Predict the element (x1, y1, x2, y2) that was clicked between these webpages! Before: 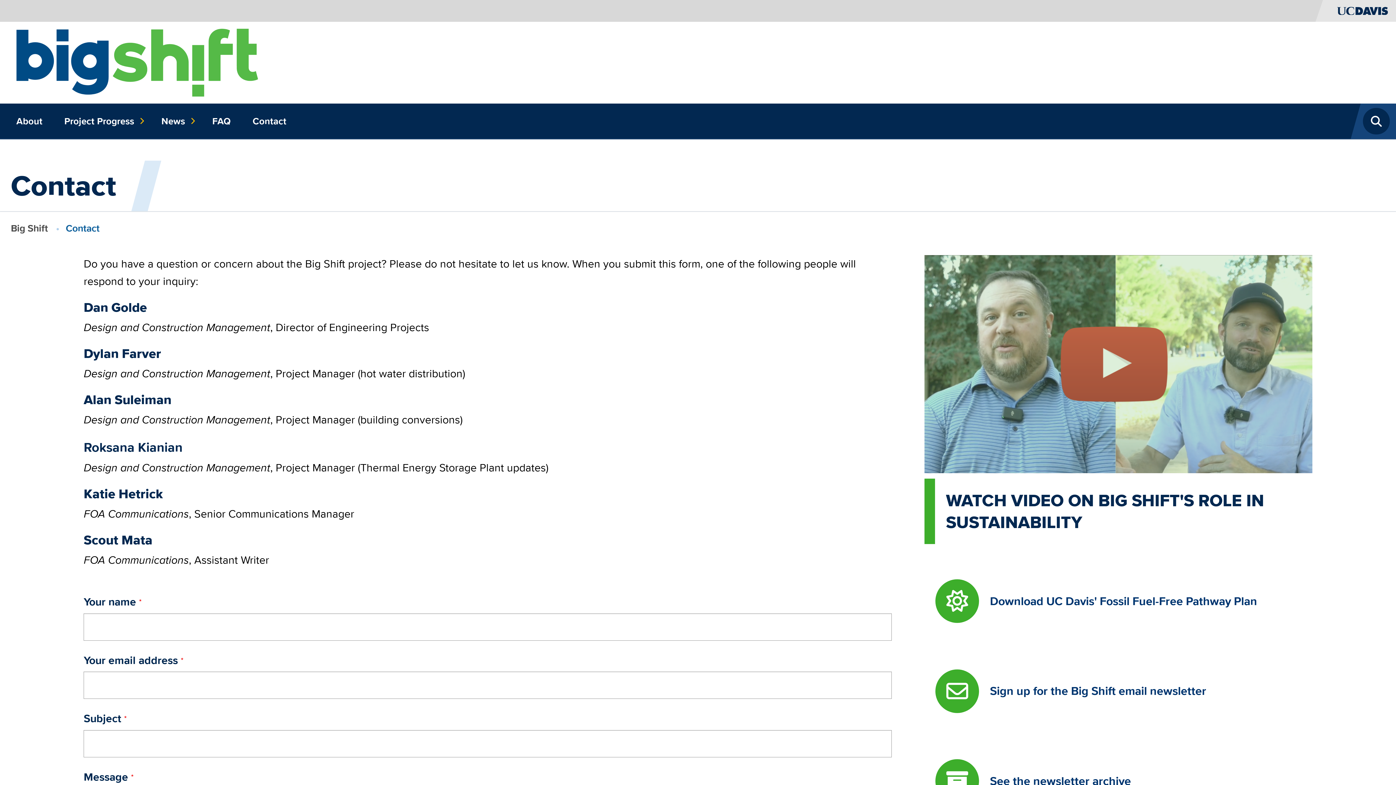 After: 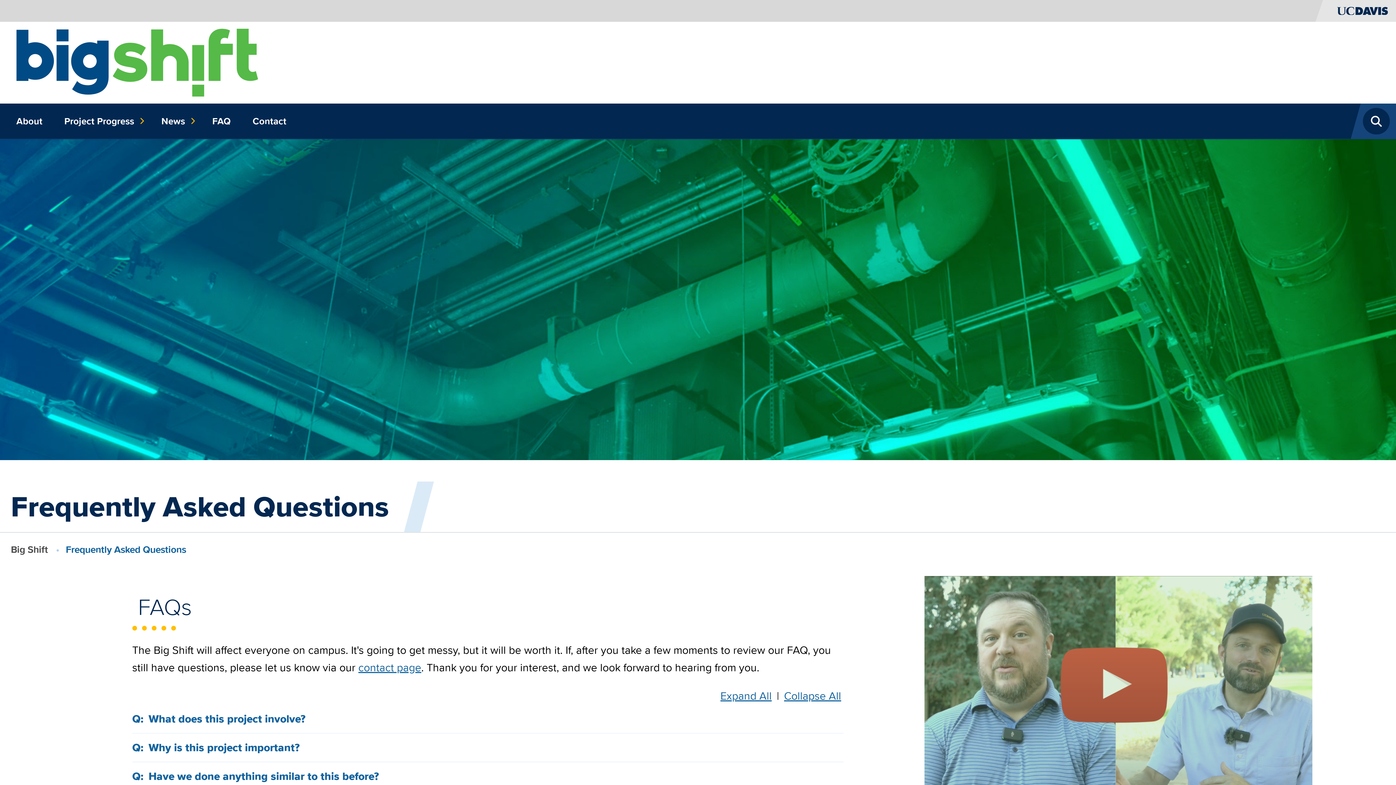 Action: bbox: (206, 103, 236, 139) label: FAQ